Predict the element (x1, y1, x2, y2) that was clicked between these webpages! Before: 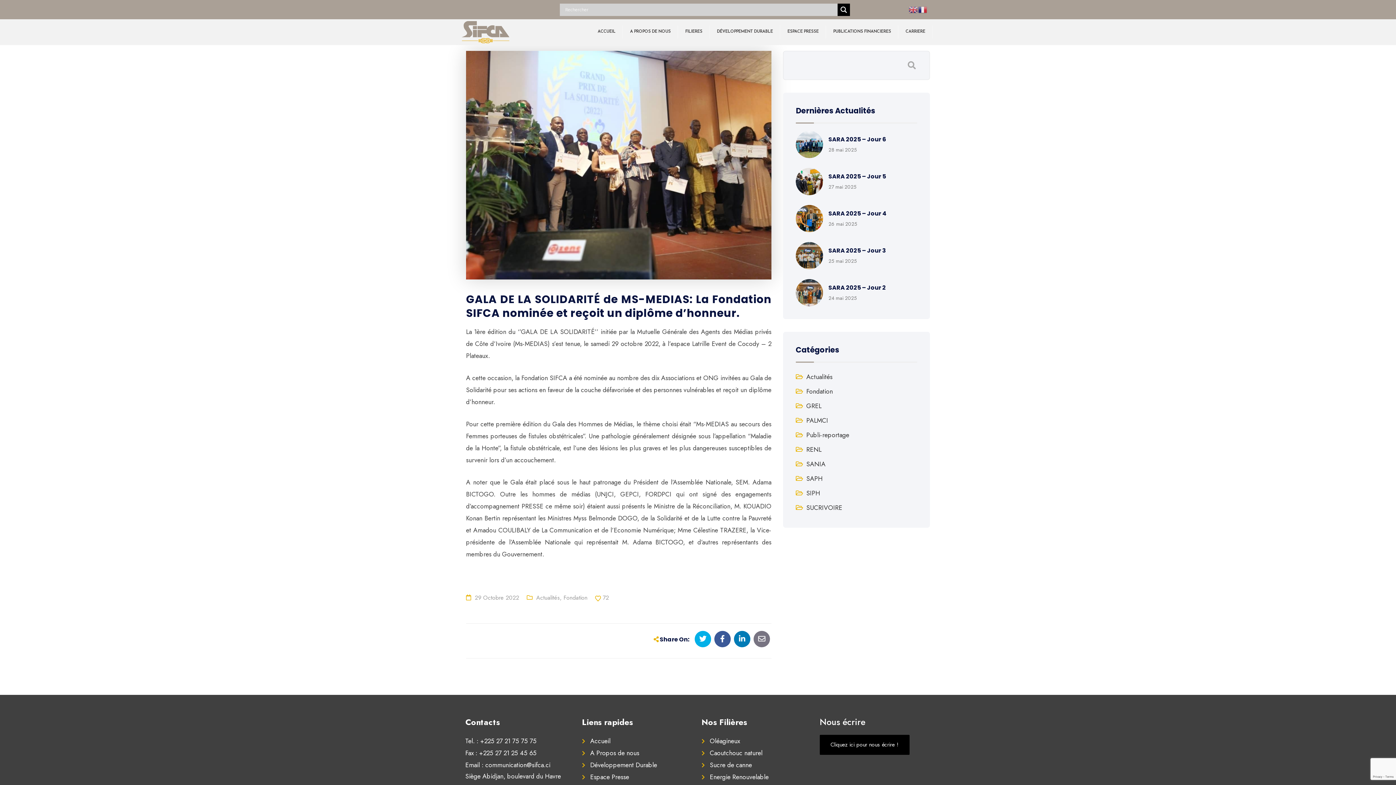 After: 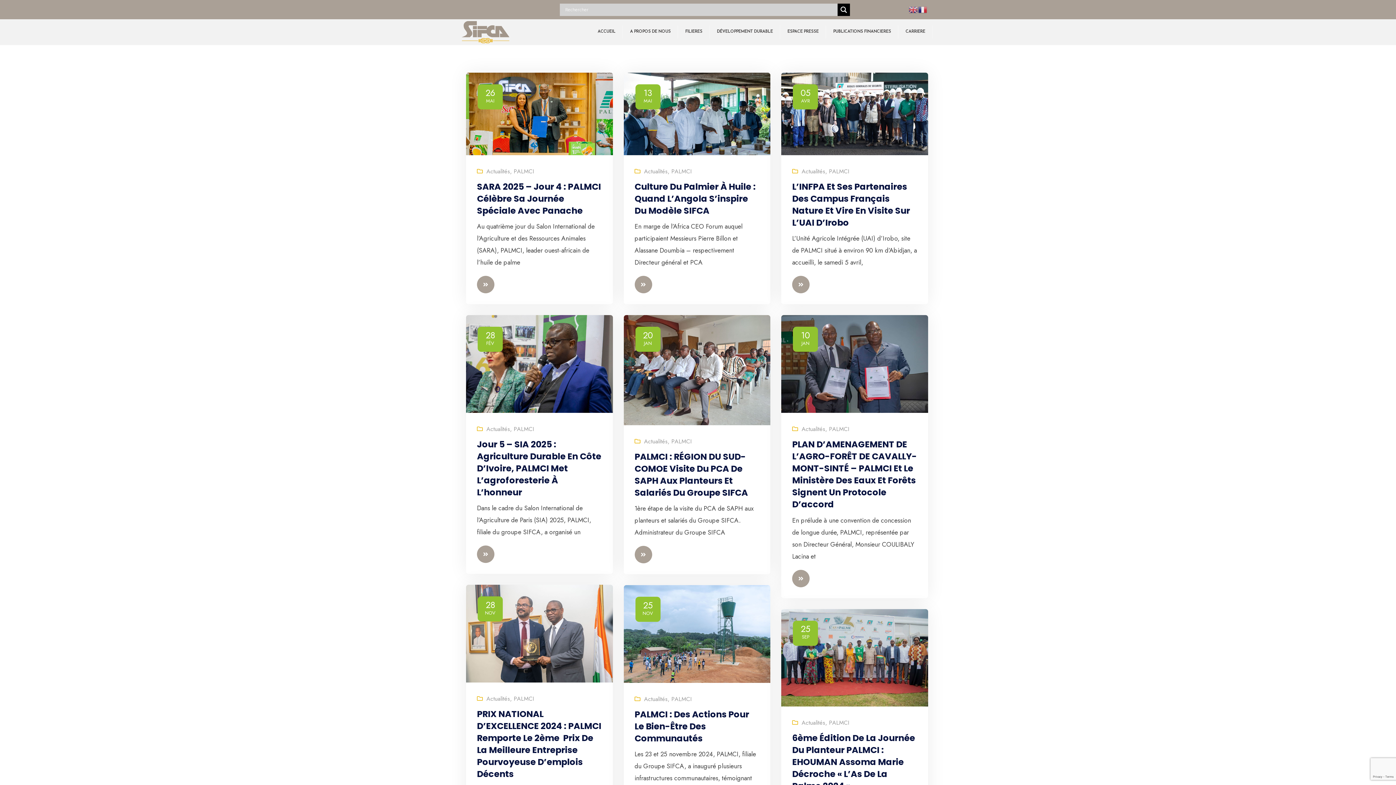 Action: label: PALMCI bbox: (806, 416, 828, 425)